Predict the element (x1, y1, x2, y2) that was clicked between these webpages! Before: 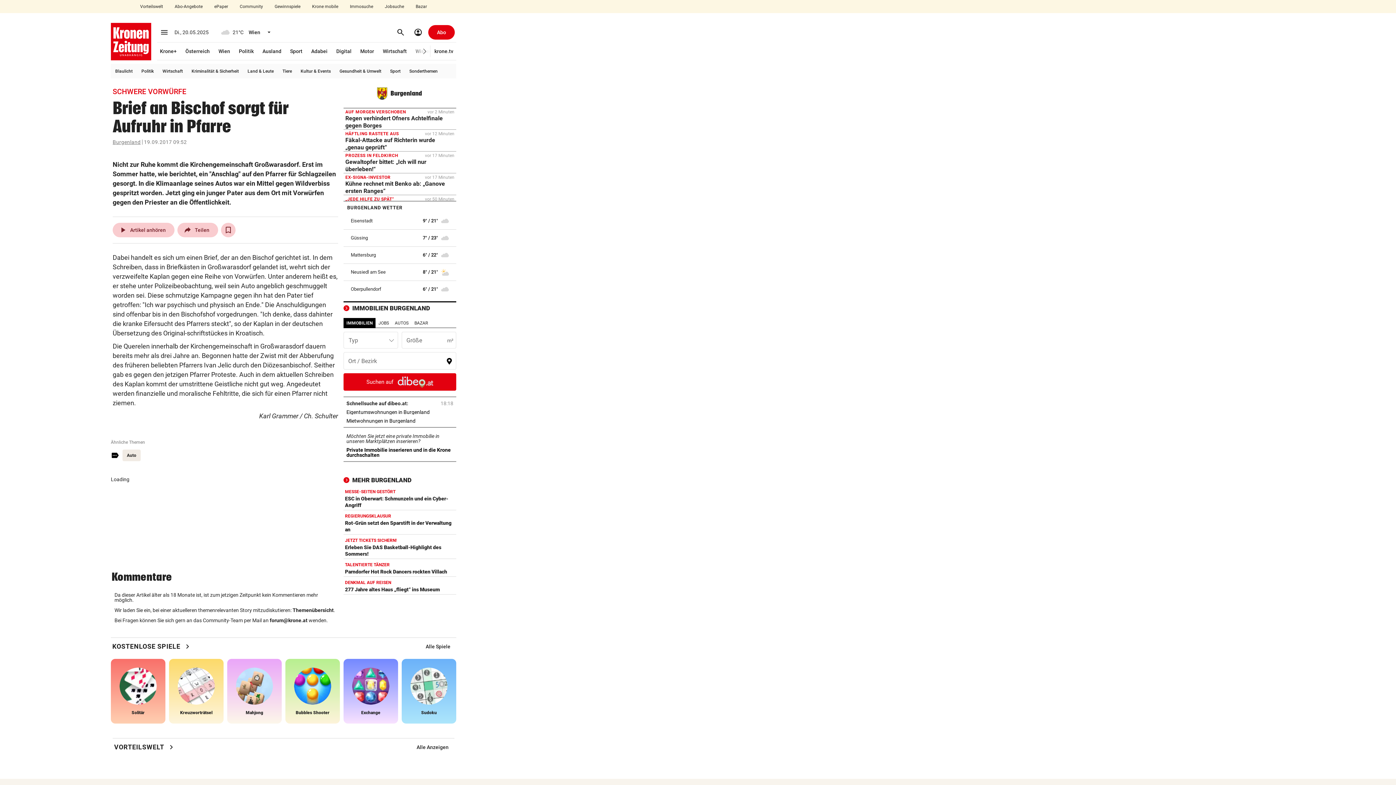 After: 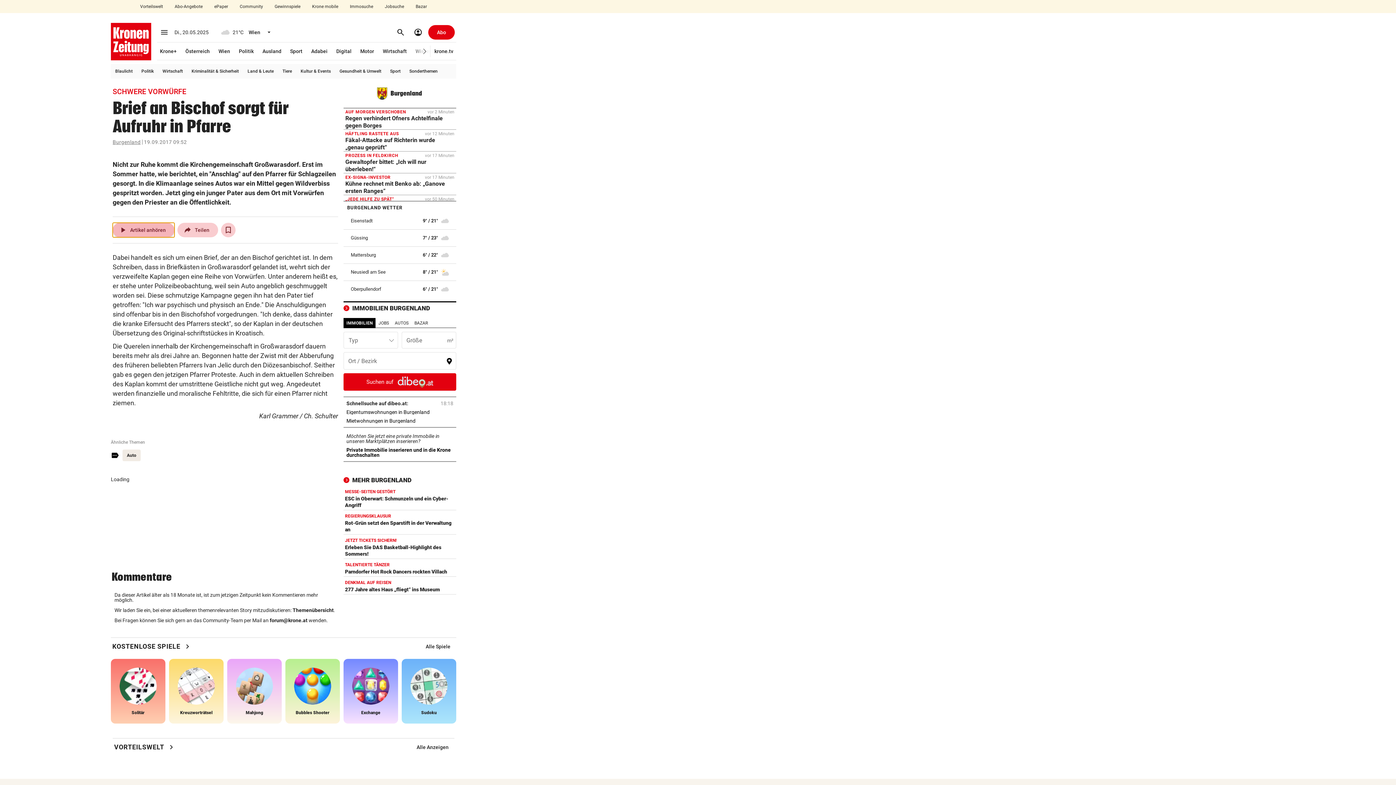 Action: label: play_arrow
Artikel anhören bbox: (112, 222, 174, 237)